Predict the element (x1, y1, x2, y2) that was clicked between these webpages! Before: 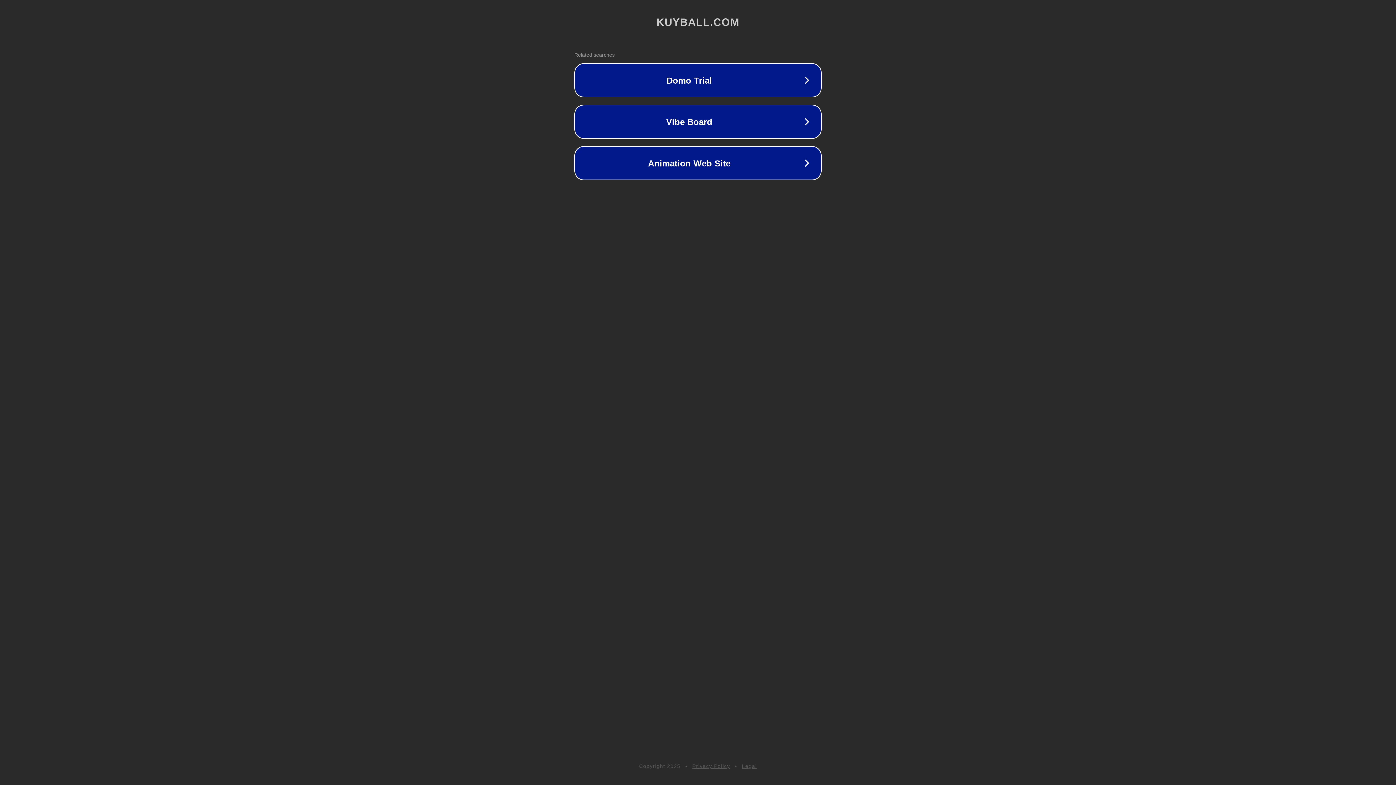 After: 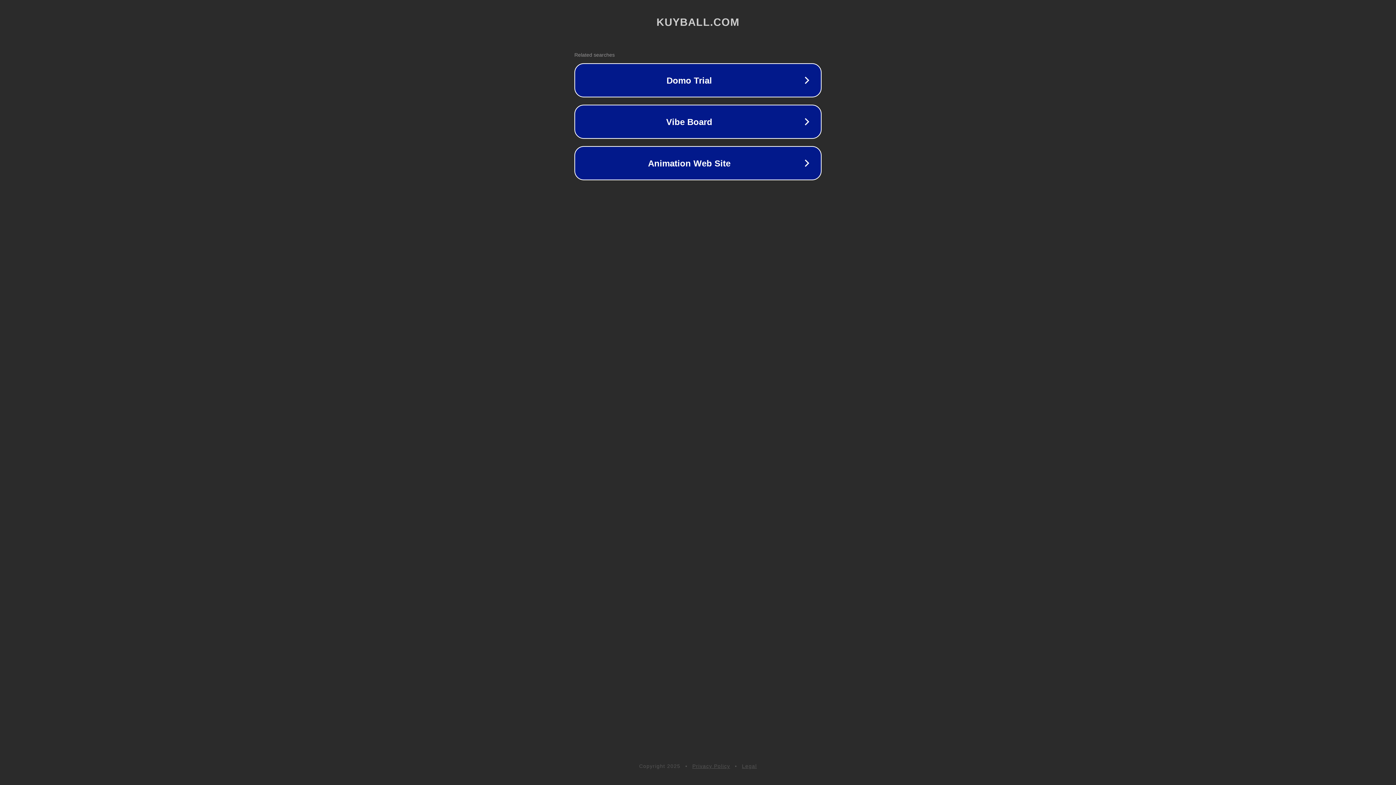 Action: bbox: (742, 763, 757, 769) label: Legal